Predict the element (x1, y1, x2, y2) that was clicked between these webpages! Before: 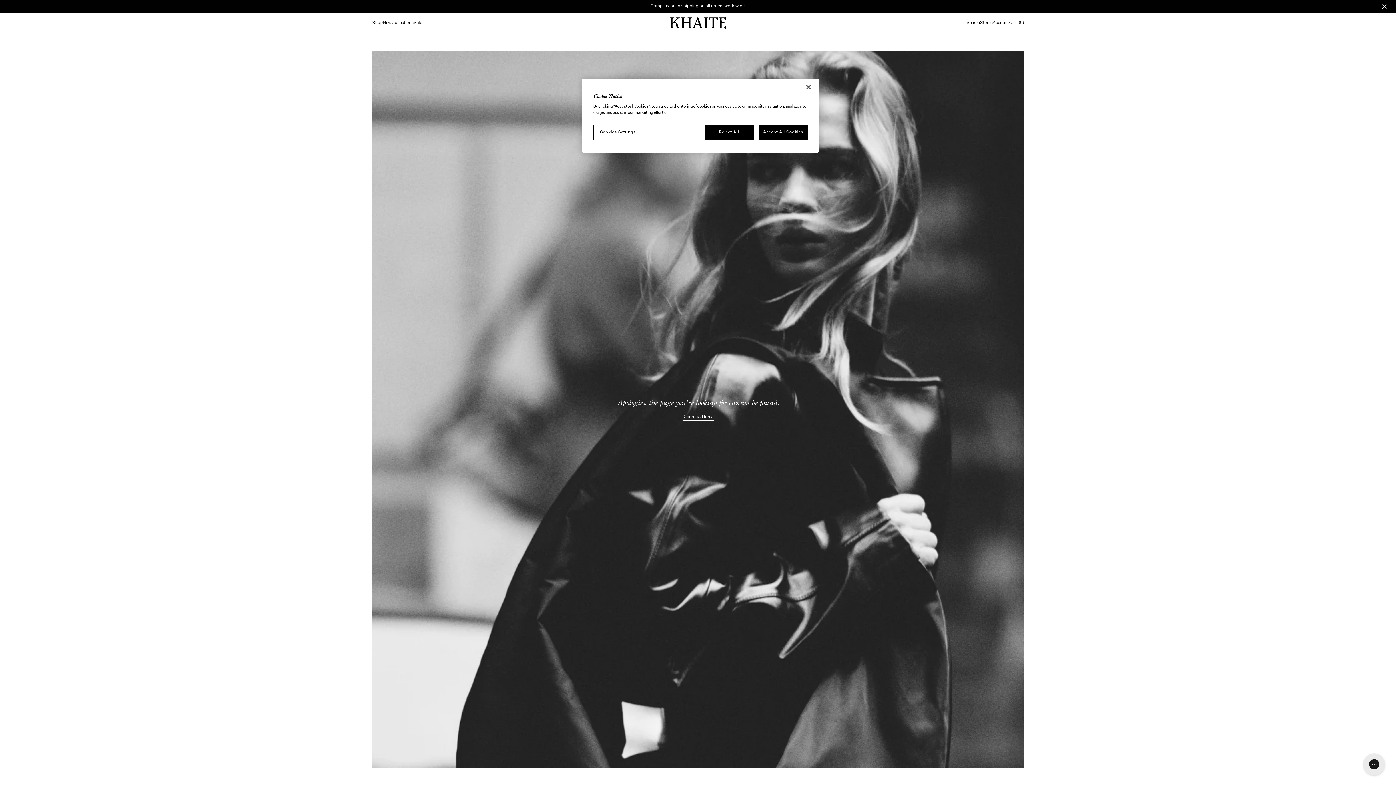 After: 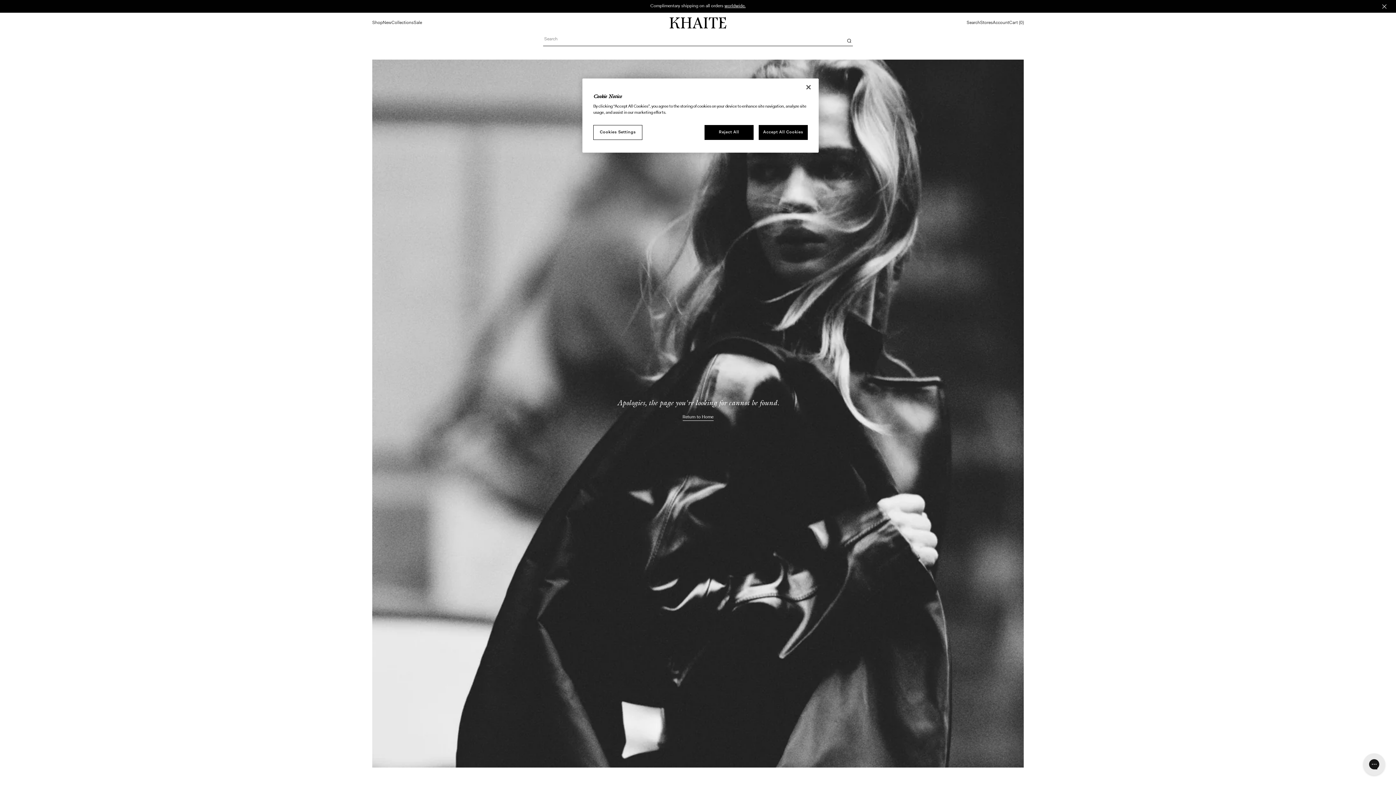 Action: label: Search bbox: (966, 20, 980, 25)